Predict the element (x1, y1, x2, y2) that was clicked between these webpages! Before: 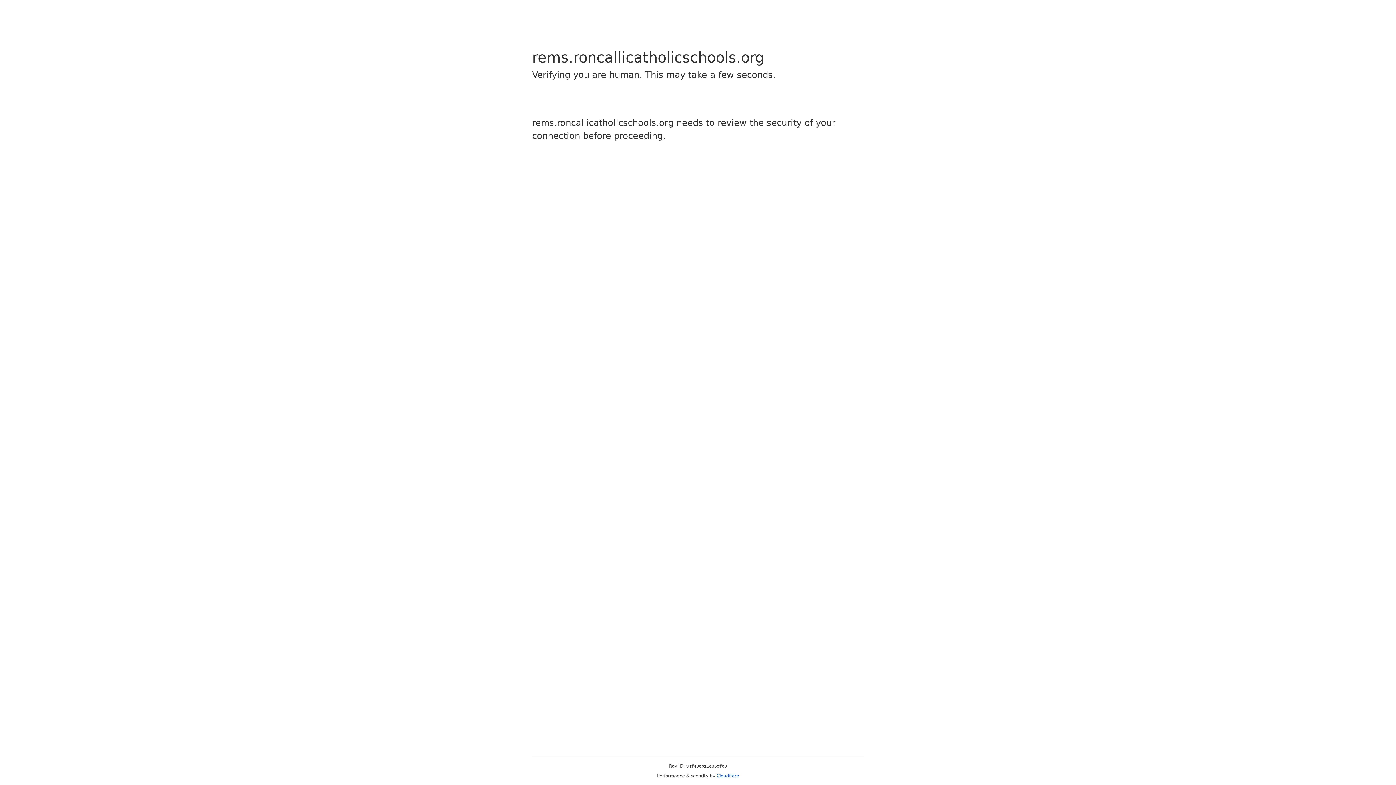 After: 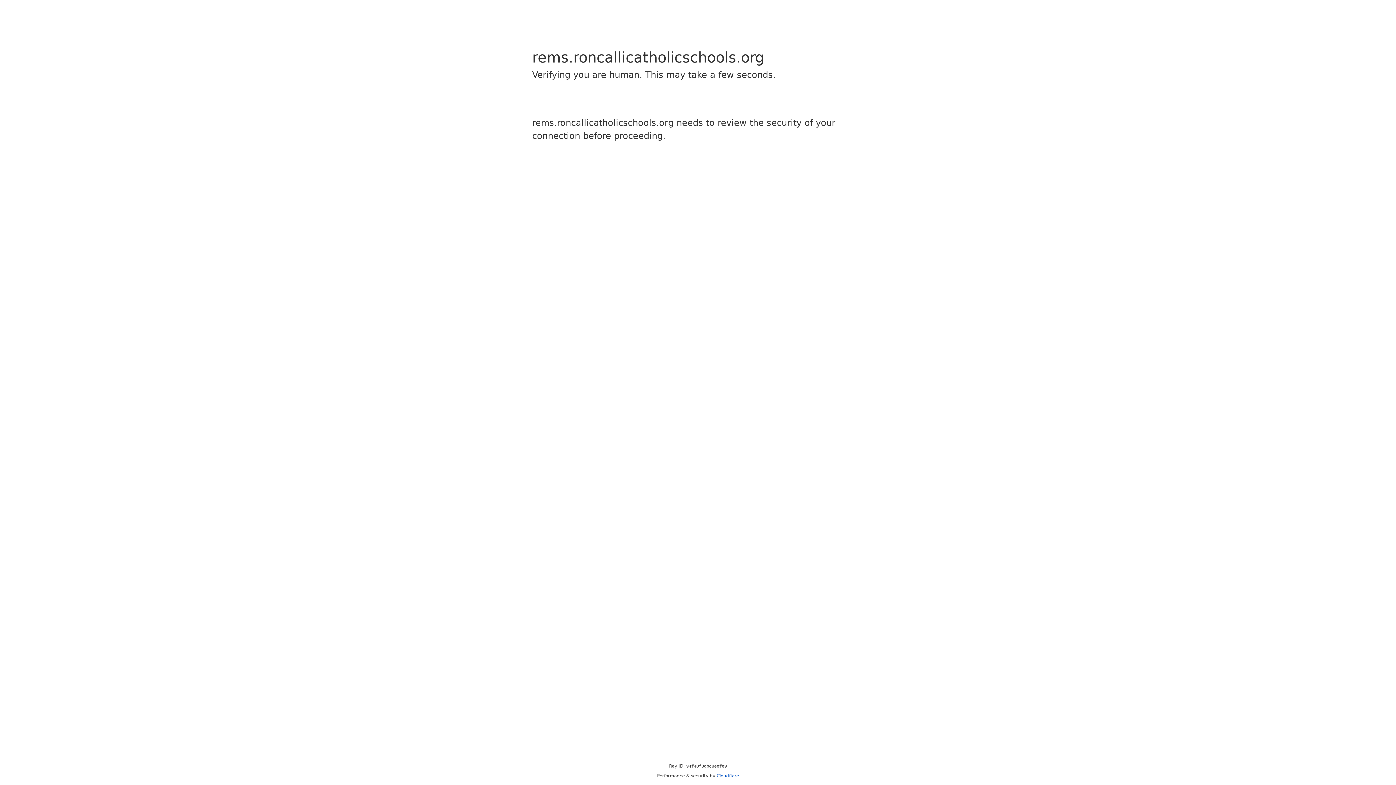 Action: bbox: (716, 773, 739, 778) label: Cloudflare